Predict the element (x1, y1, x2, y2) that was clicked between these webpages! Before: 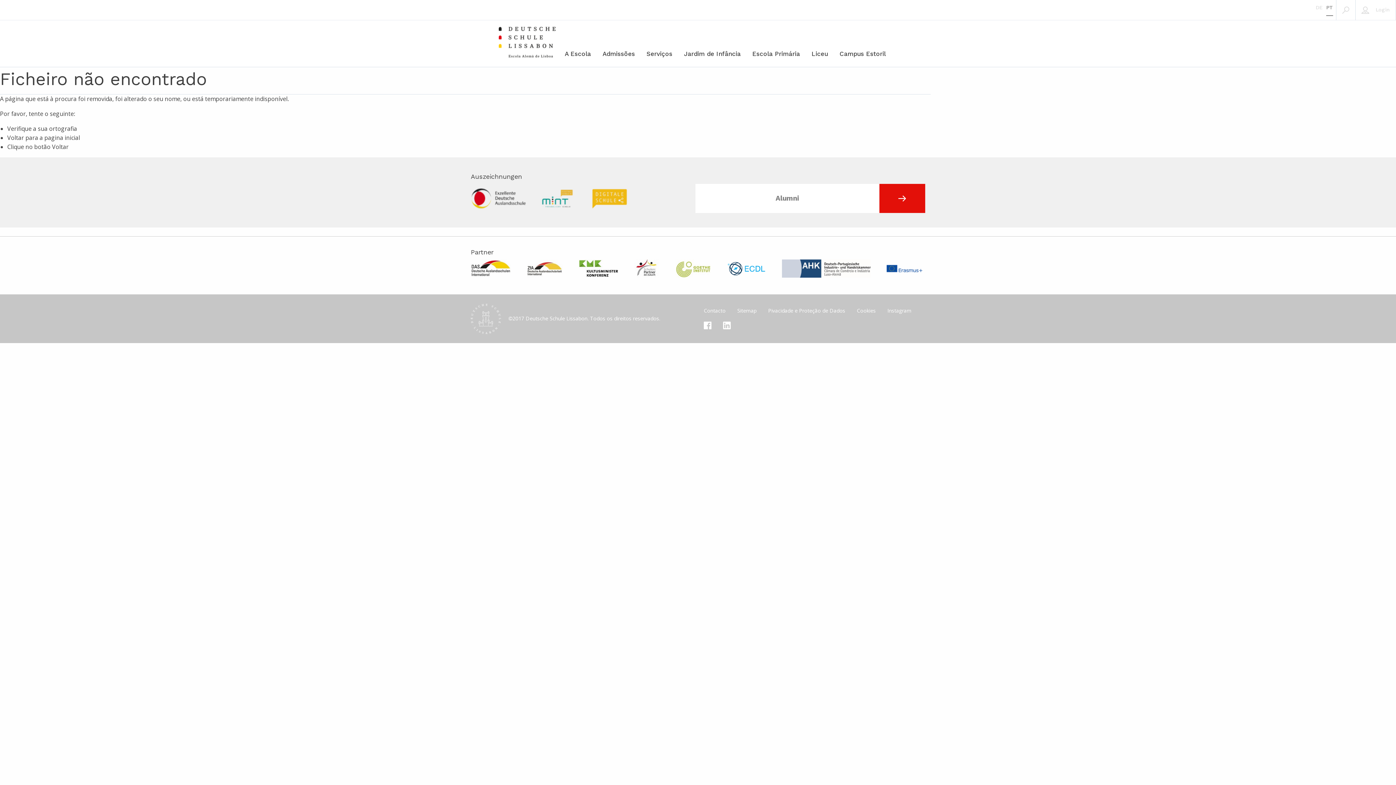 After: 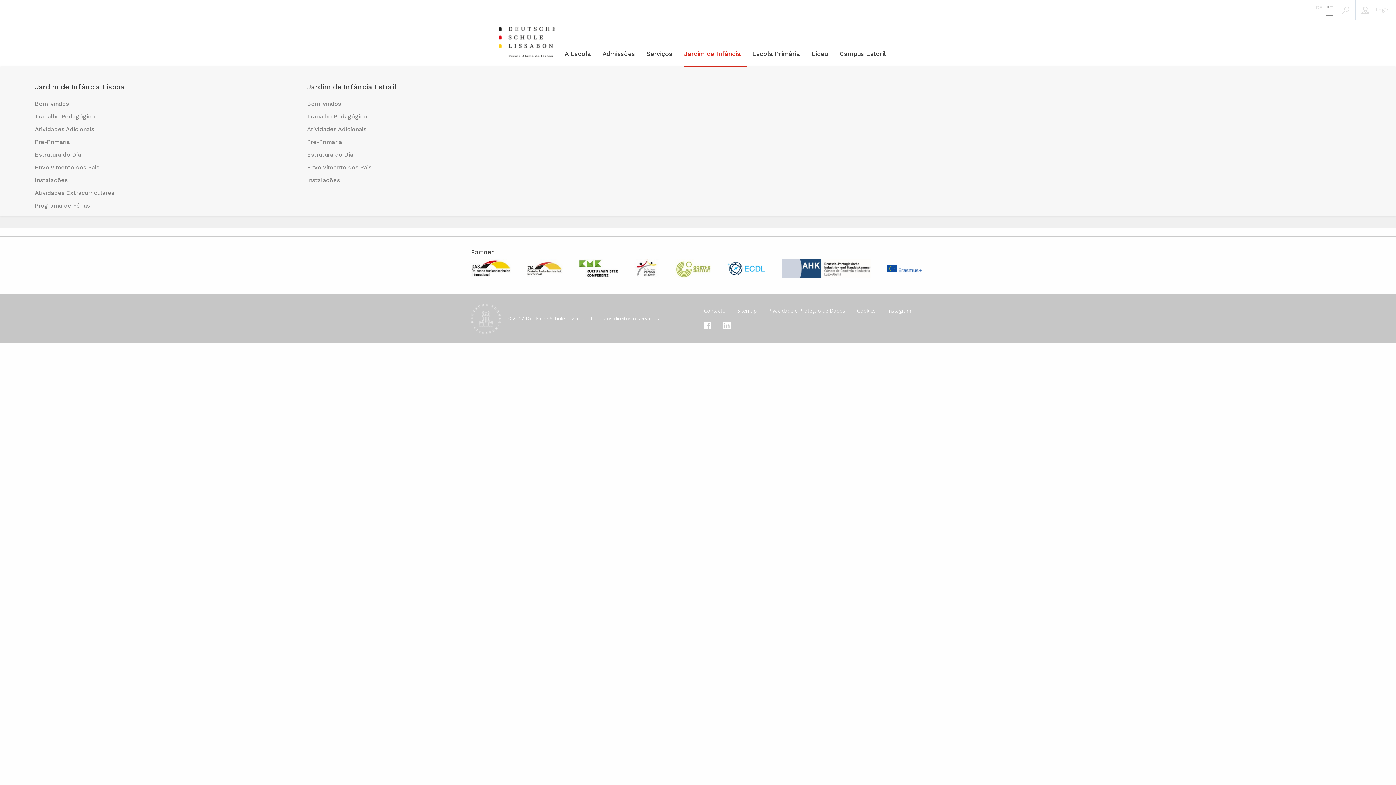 Action: label: Jardim de Infância bbox: (684, 20, 746, 66)